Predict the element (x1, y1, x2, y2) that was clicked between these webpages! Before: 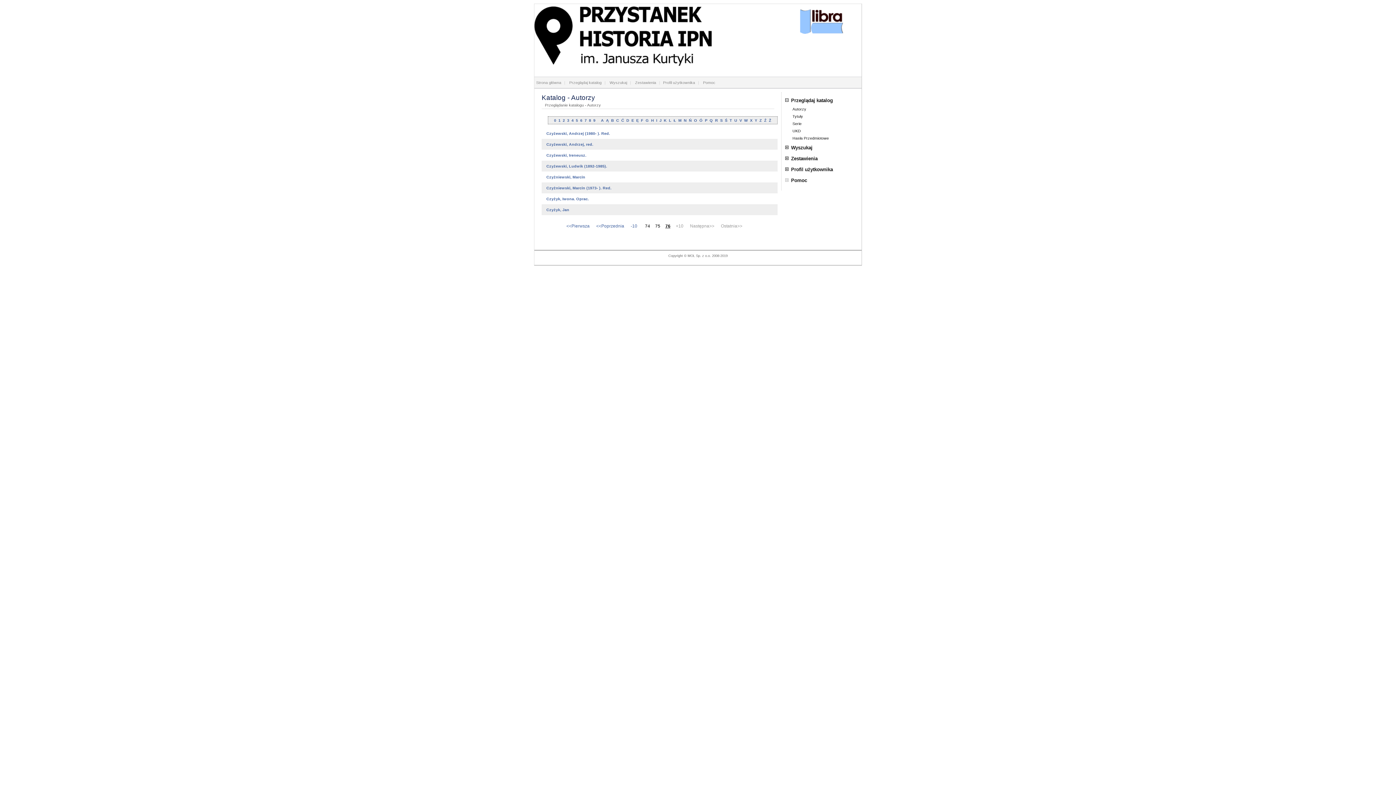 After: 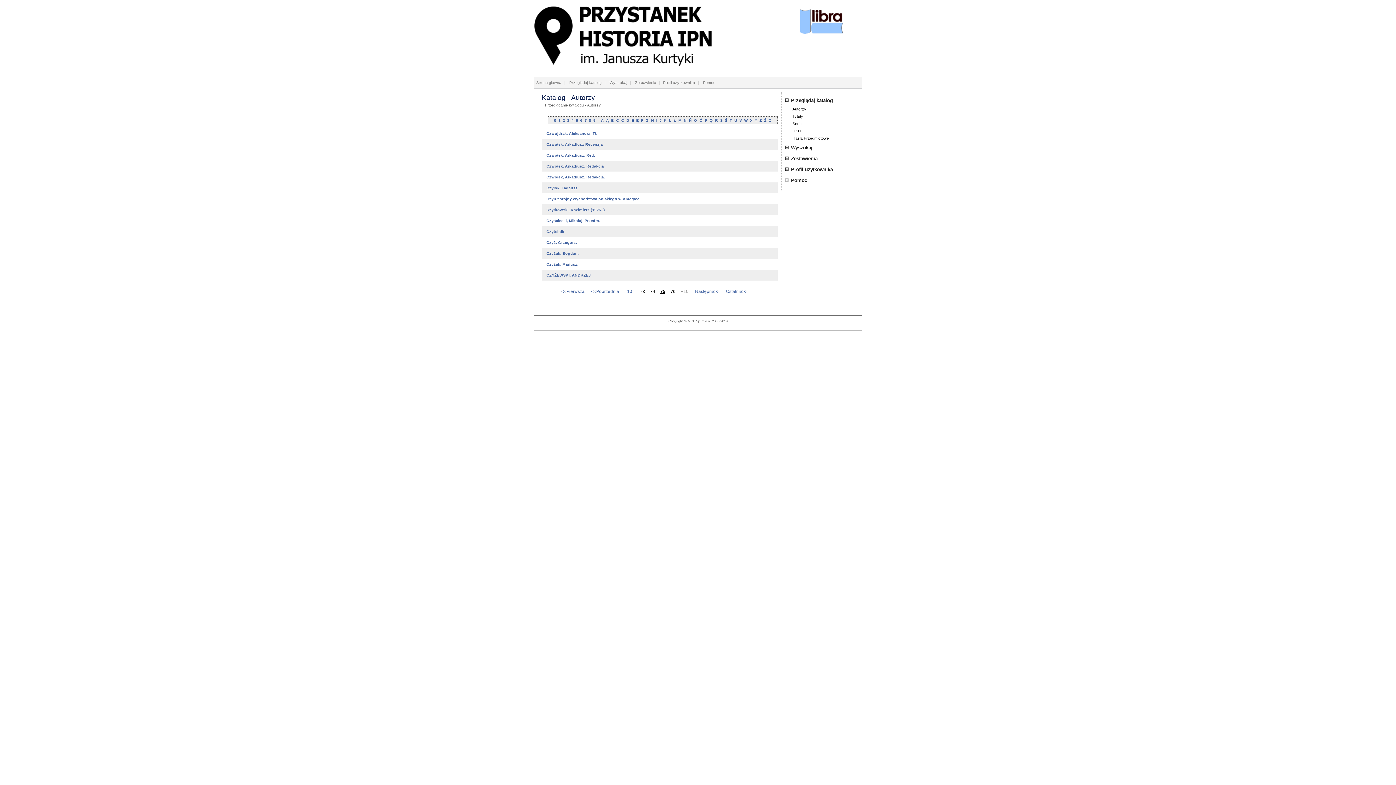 Action: label: <<Poprzednia bbox: (596, 223, 624, 228)